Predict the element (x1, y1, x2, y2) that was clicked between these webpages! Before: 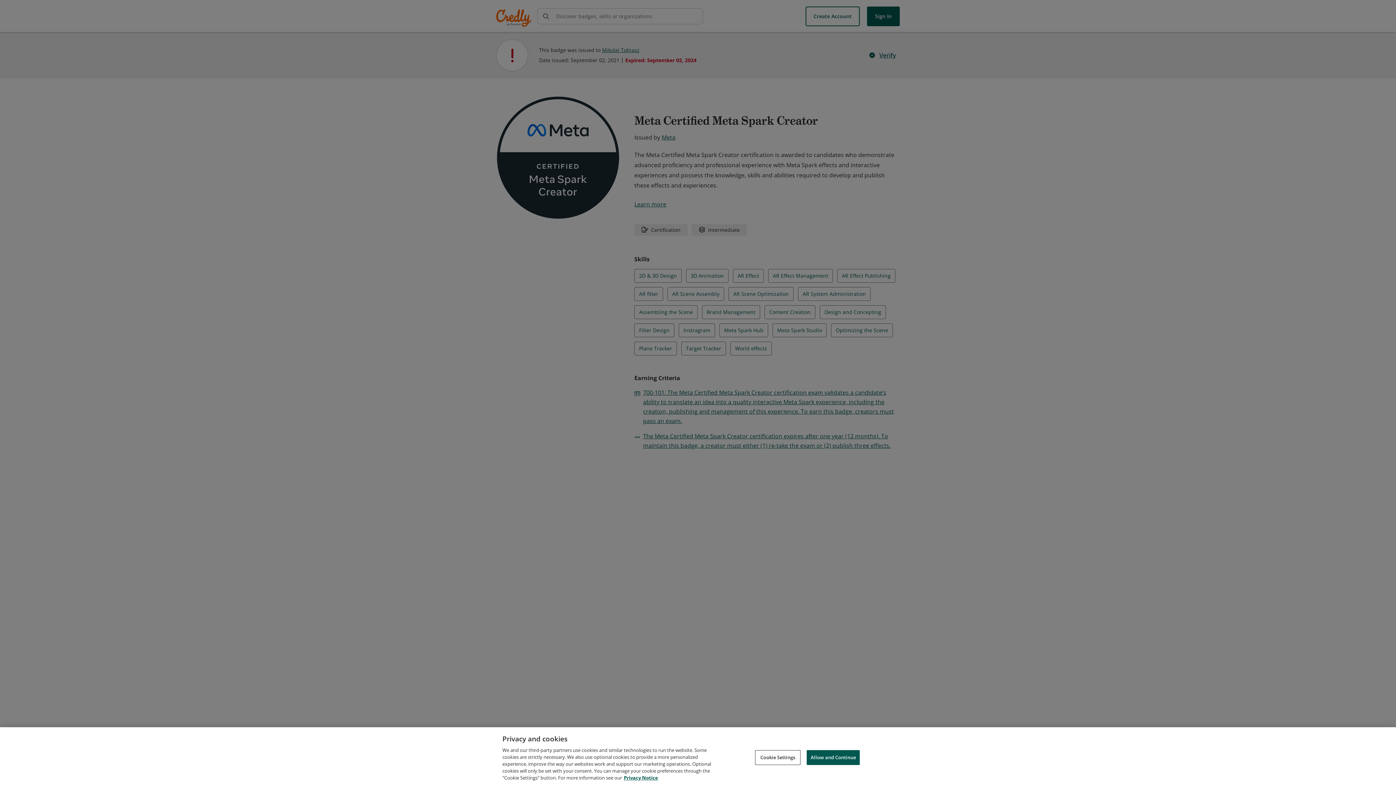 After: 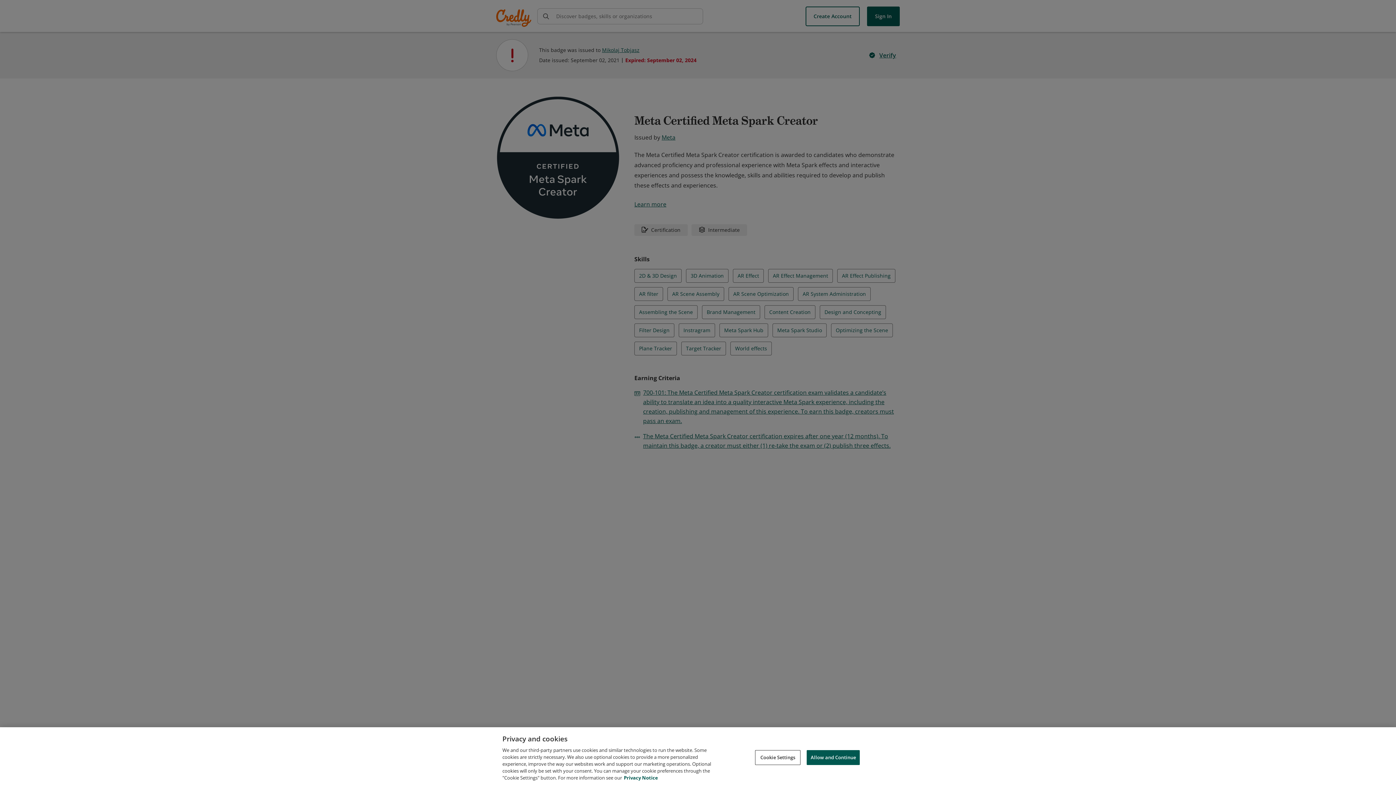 Action: label: Privacy Notice, opens in a new tab bbox: (624, 774, 658, 781)